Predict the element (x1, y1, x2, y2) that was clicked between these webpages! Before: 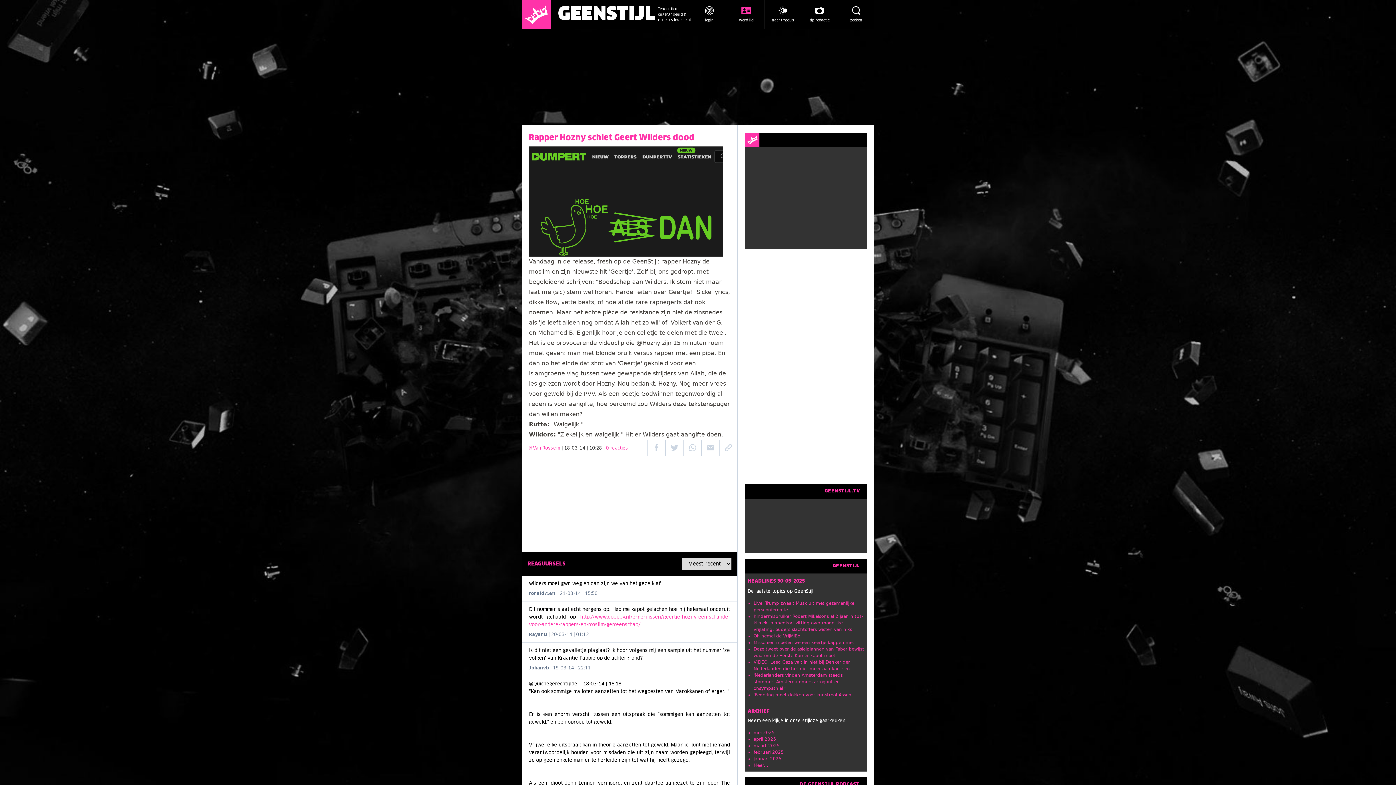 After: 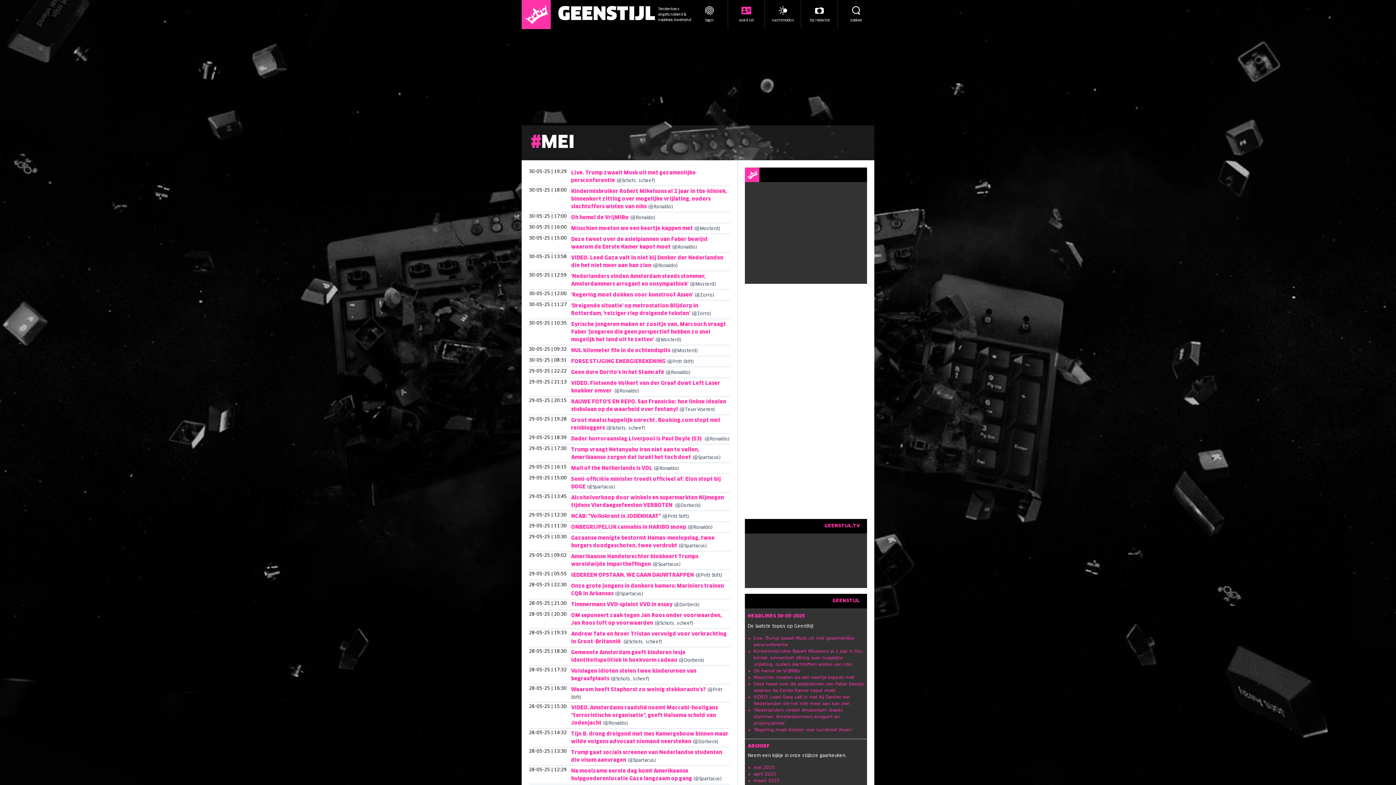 Action: label: mei 2025 bbox: (753, 730, 774, 735)